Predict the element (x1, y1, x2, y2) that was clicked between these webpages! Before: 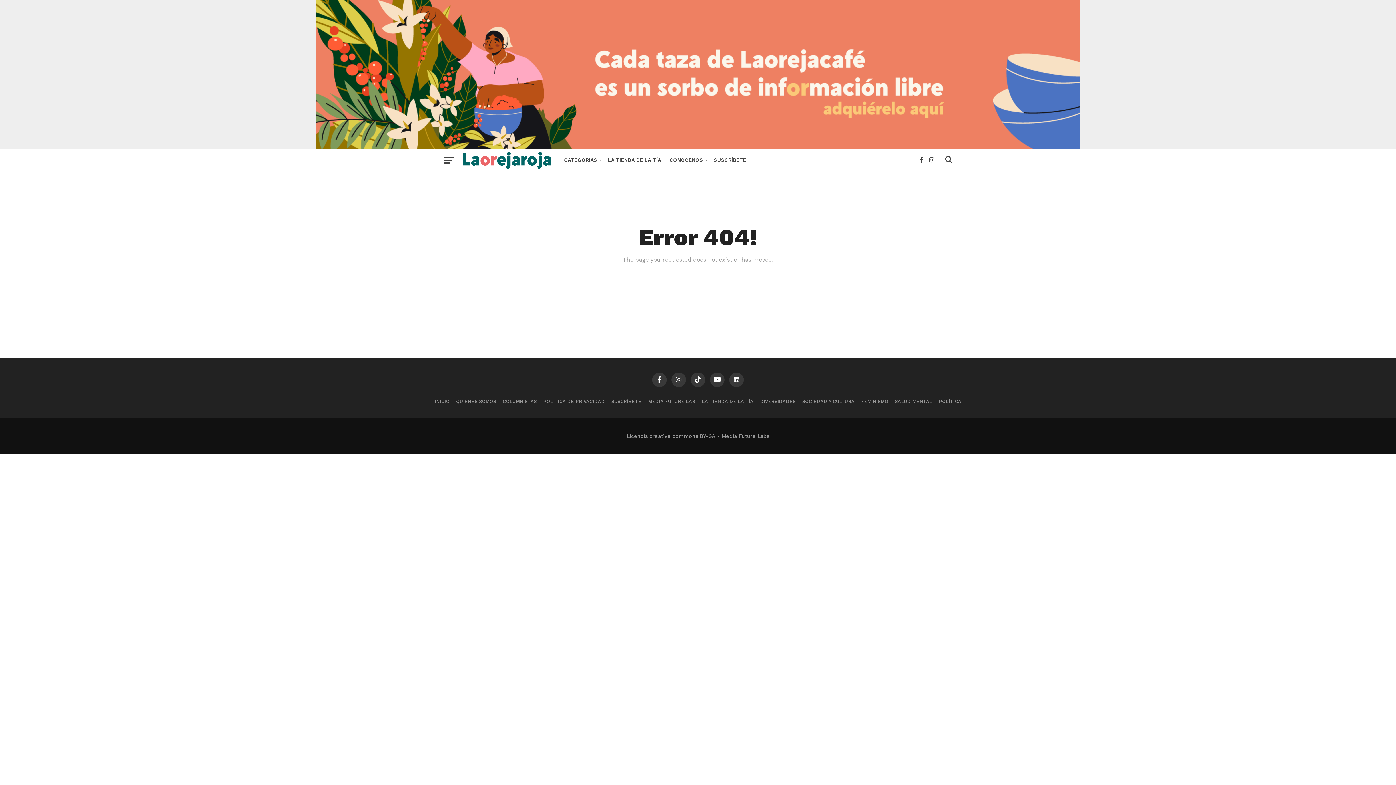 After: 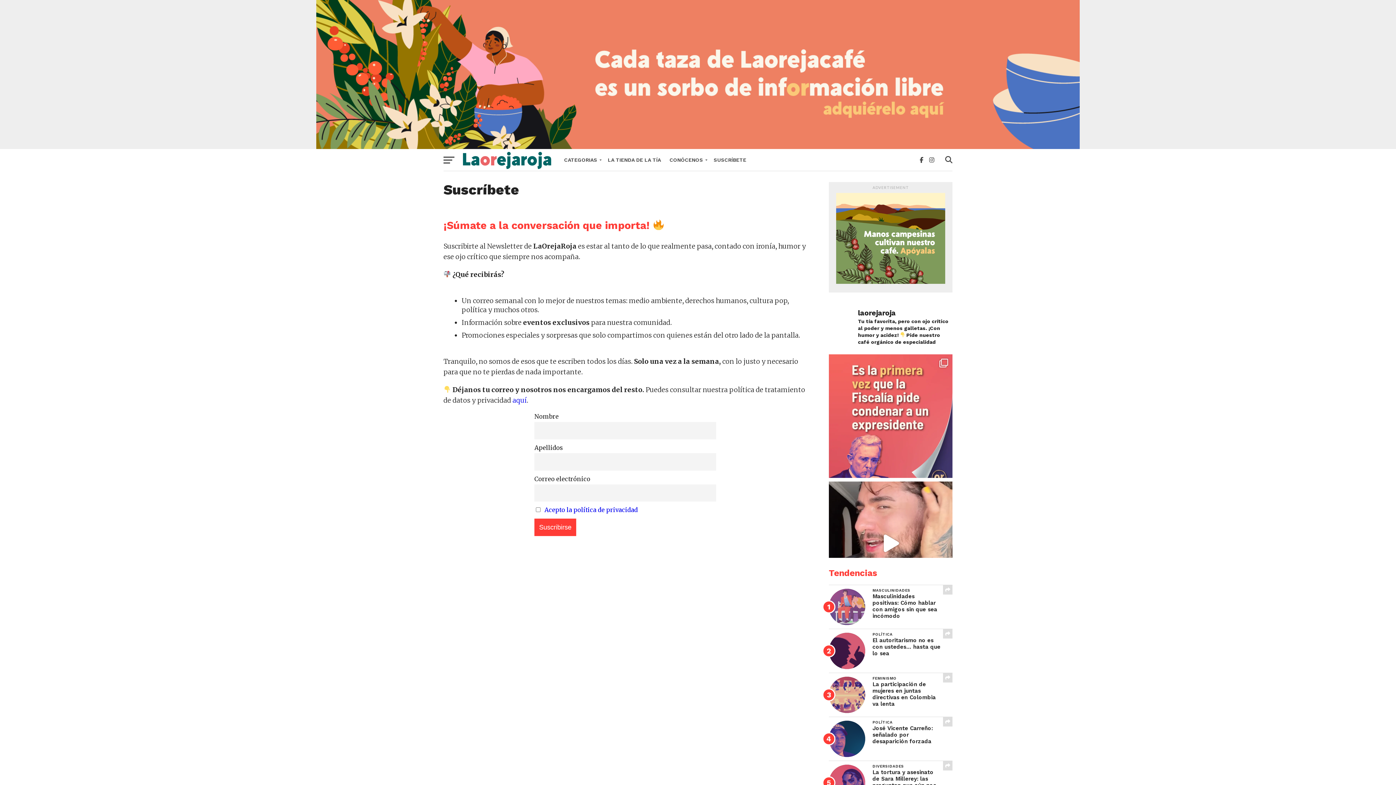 Action: bbox: (611, 398, 641, 404) label: SUSCRÍBETE